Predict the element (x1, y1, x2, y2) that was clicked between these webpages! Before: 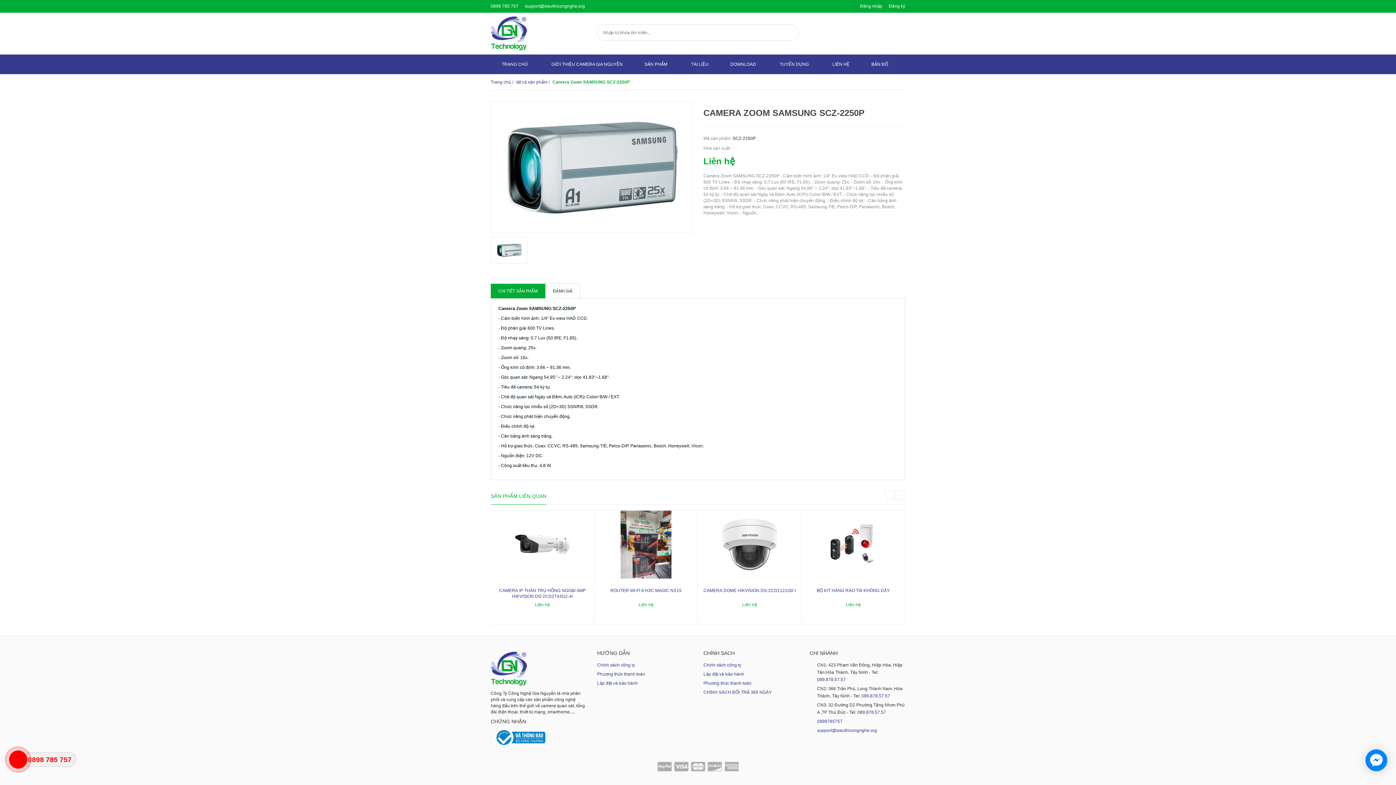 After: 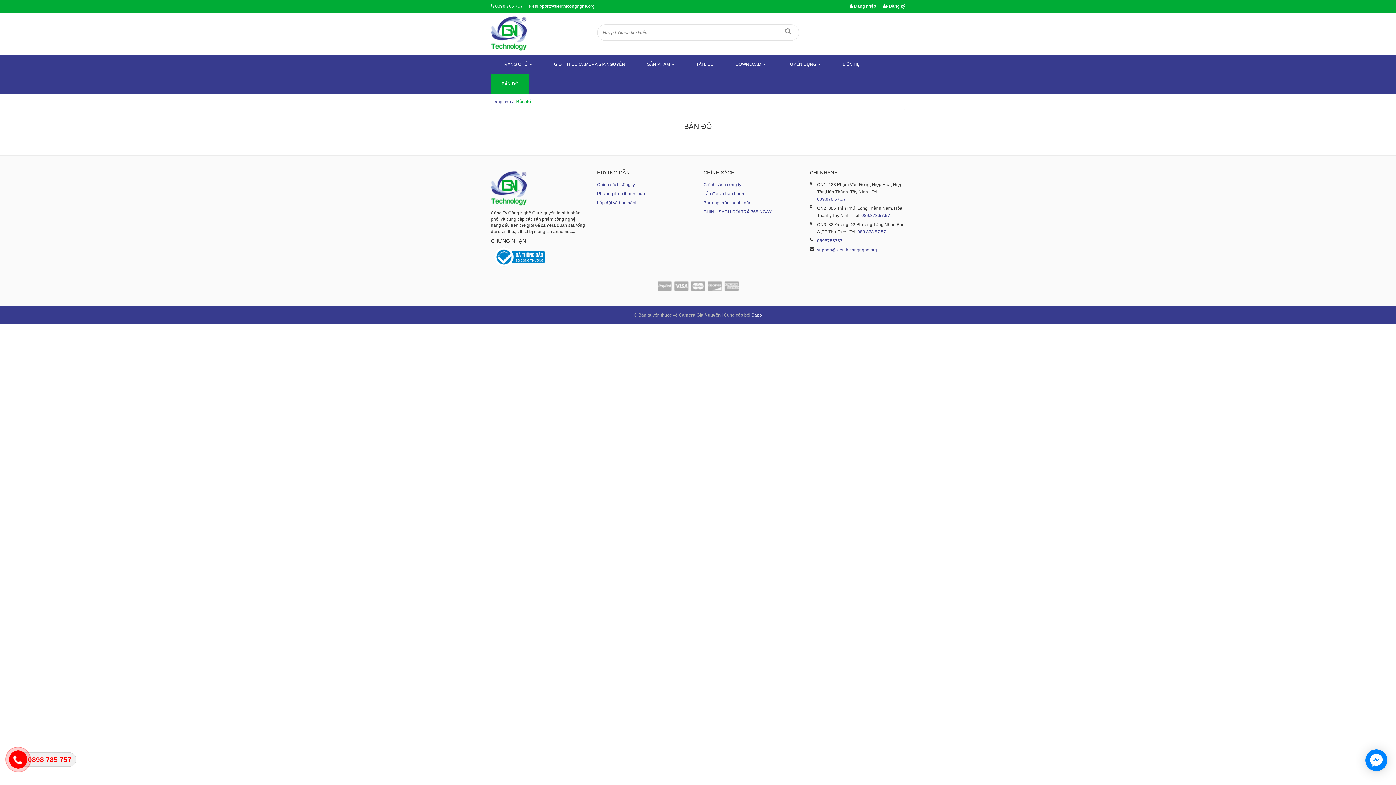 Action: bbox: (860, 54, 899, 74) label: BẢN ĐỒ